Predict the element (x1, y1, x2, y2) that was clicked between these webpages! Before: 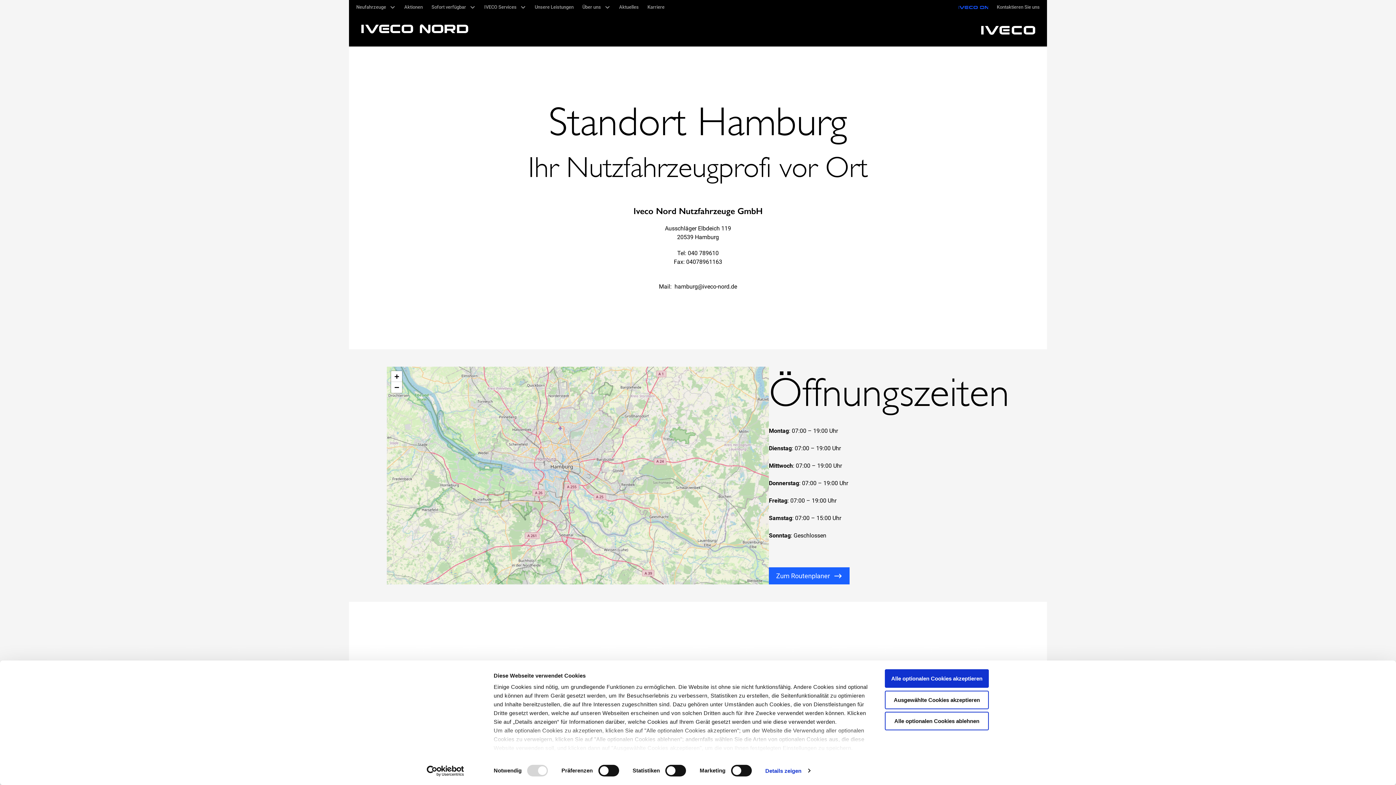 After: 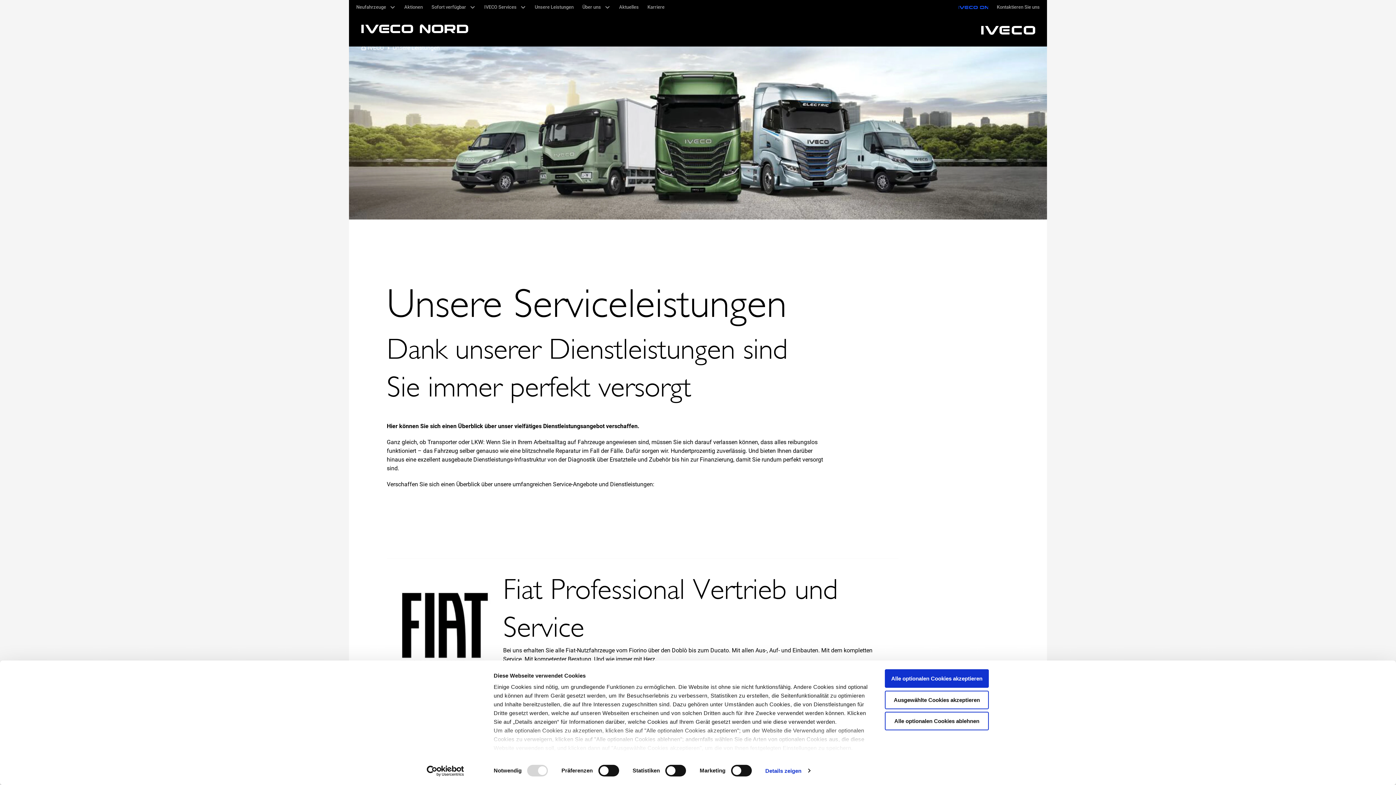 Action: label: Unsere Leistungen bbox: (531, 0, 577, 14)